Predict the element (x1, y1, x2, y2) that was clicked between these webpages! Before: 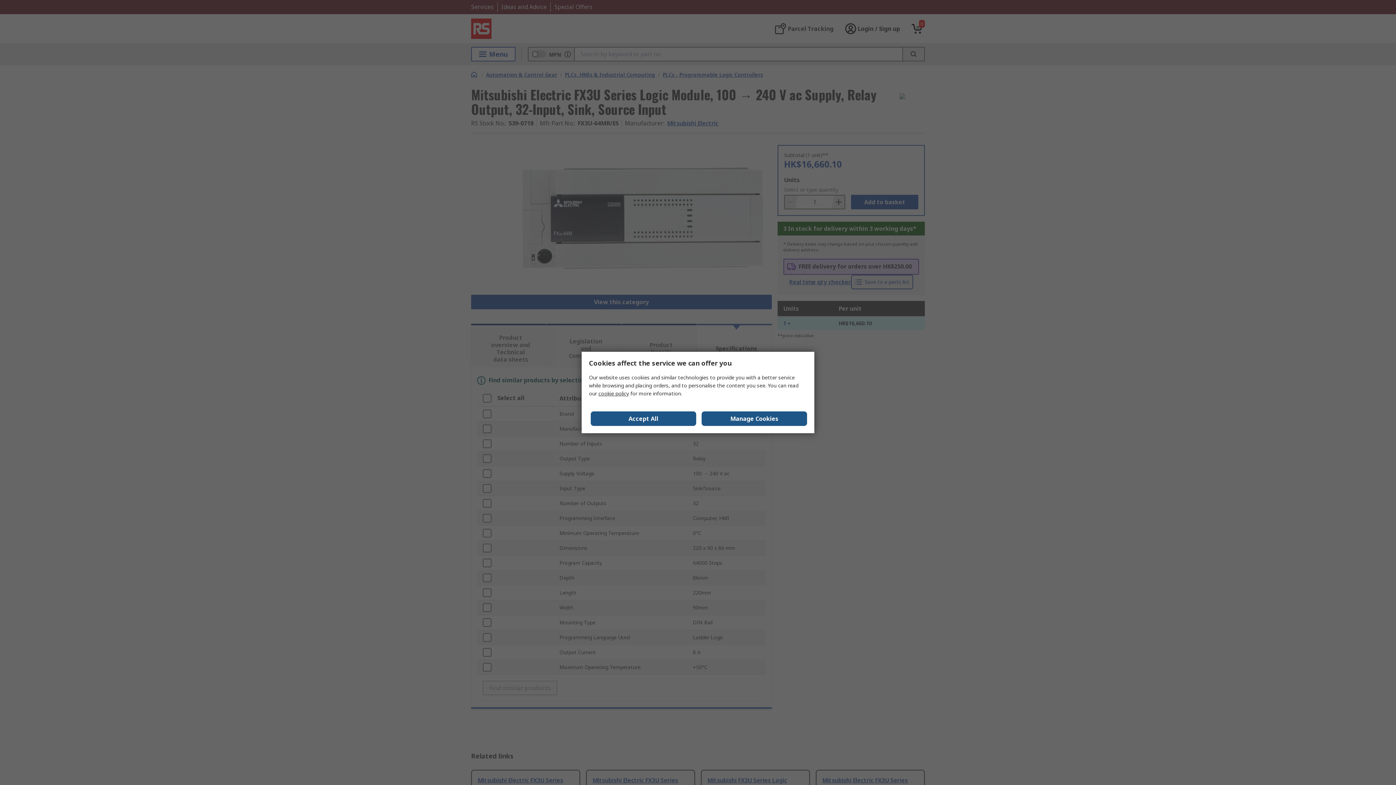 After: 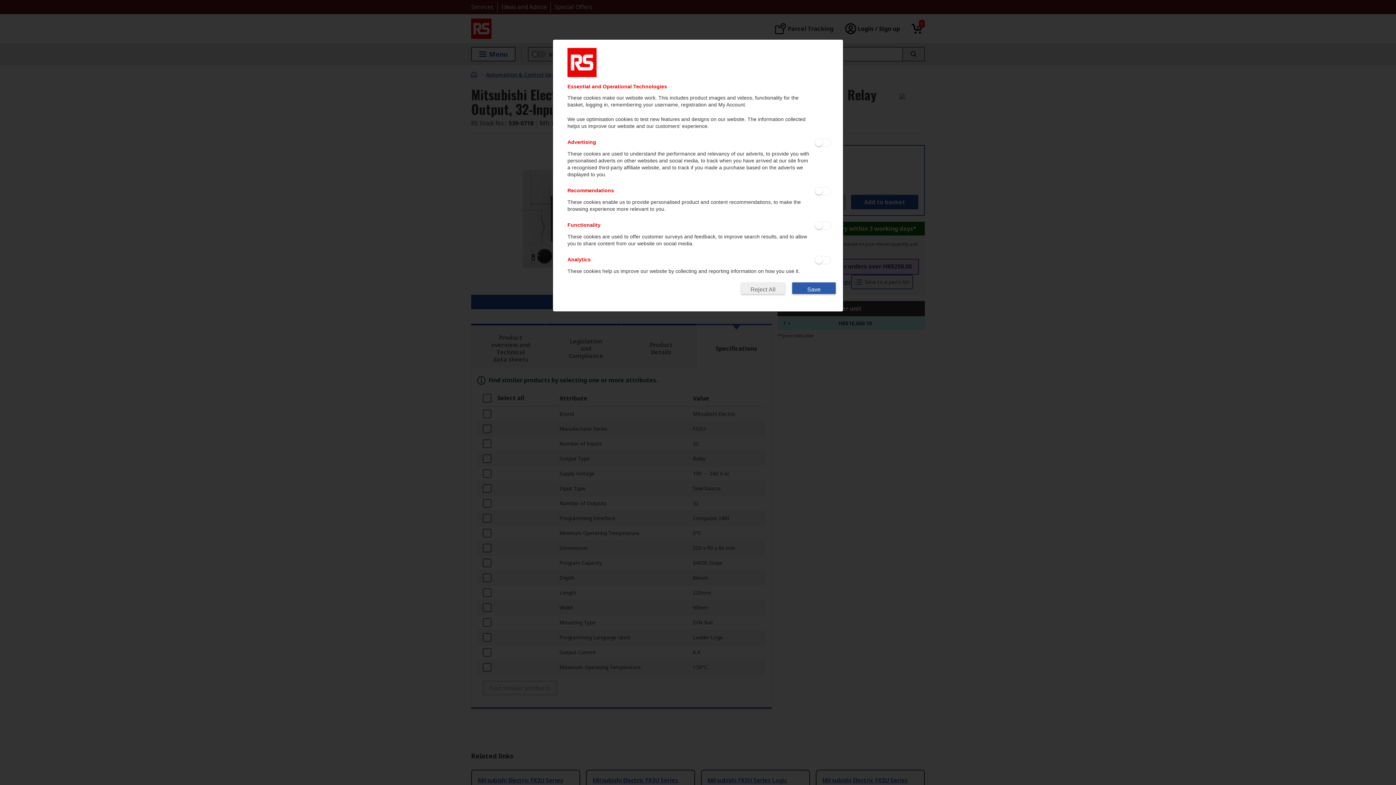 Action: label: Manage Cookies bbox: (701, 411, 807, 426)